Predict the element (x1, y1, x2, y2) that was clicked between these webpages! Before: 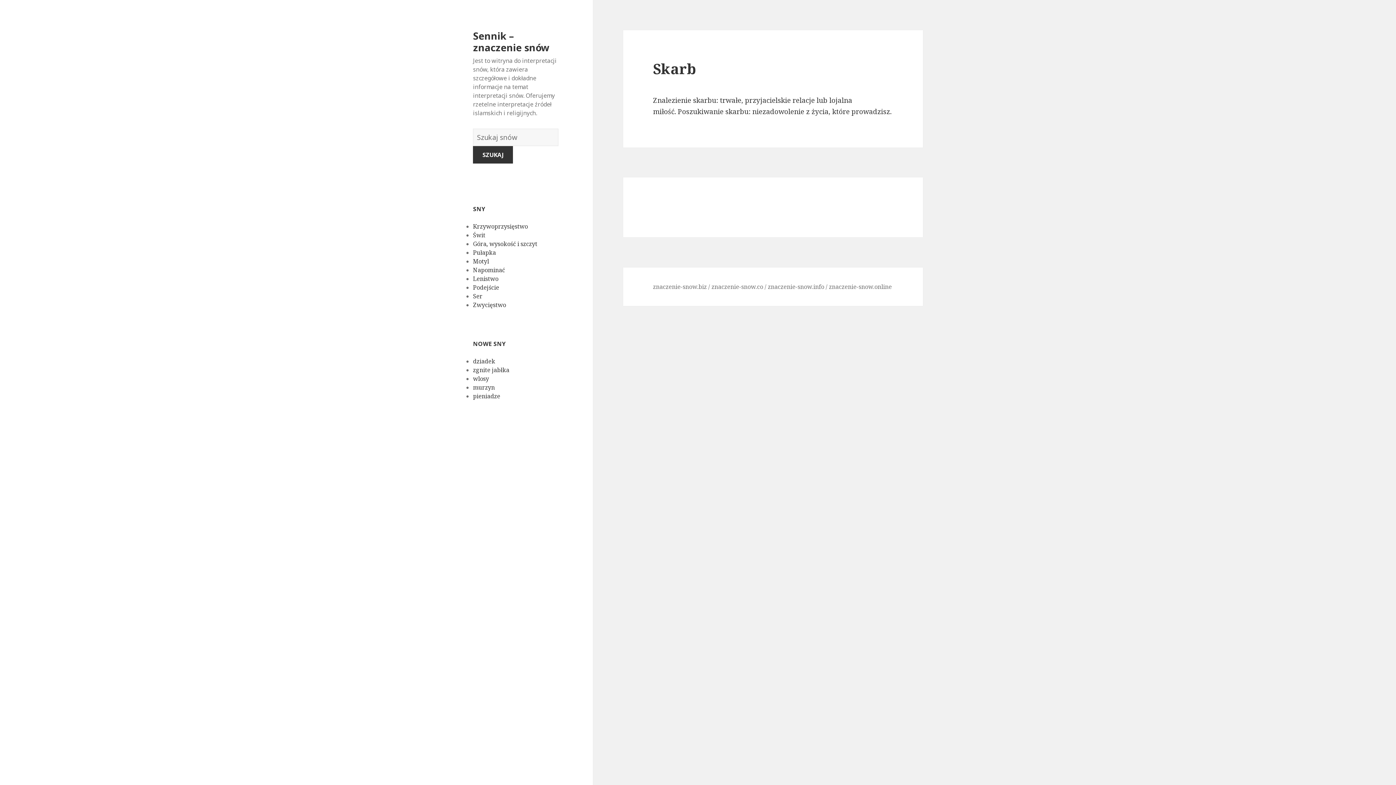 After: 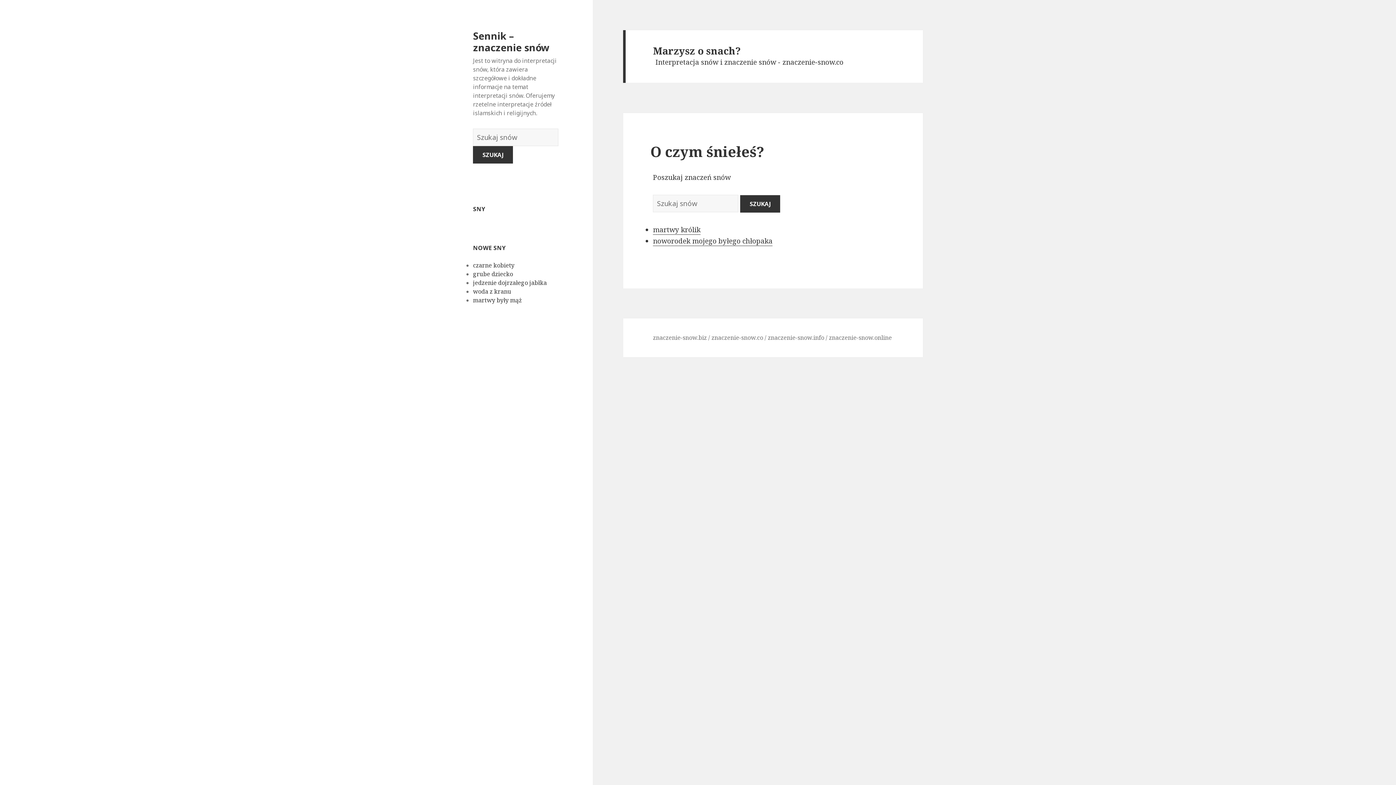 Action: bbox: (711, 282, 763, 291) label: znaczenie-snow.co